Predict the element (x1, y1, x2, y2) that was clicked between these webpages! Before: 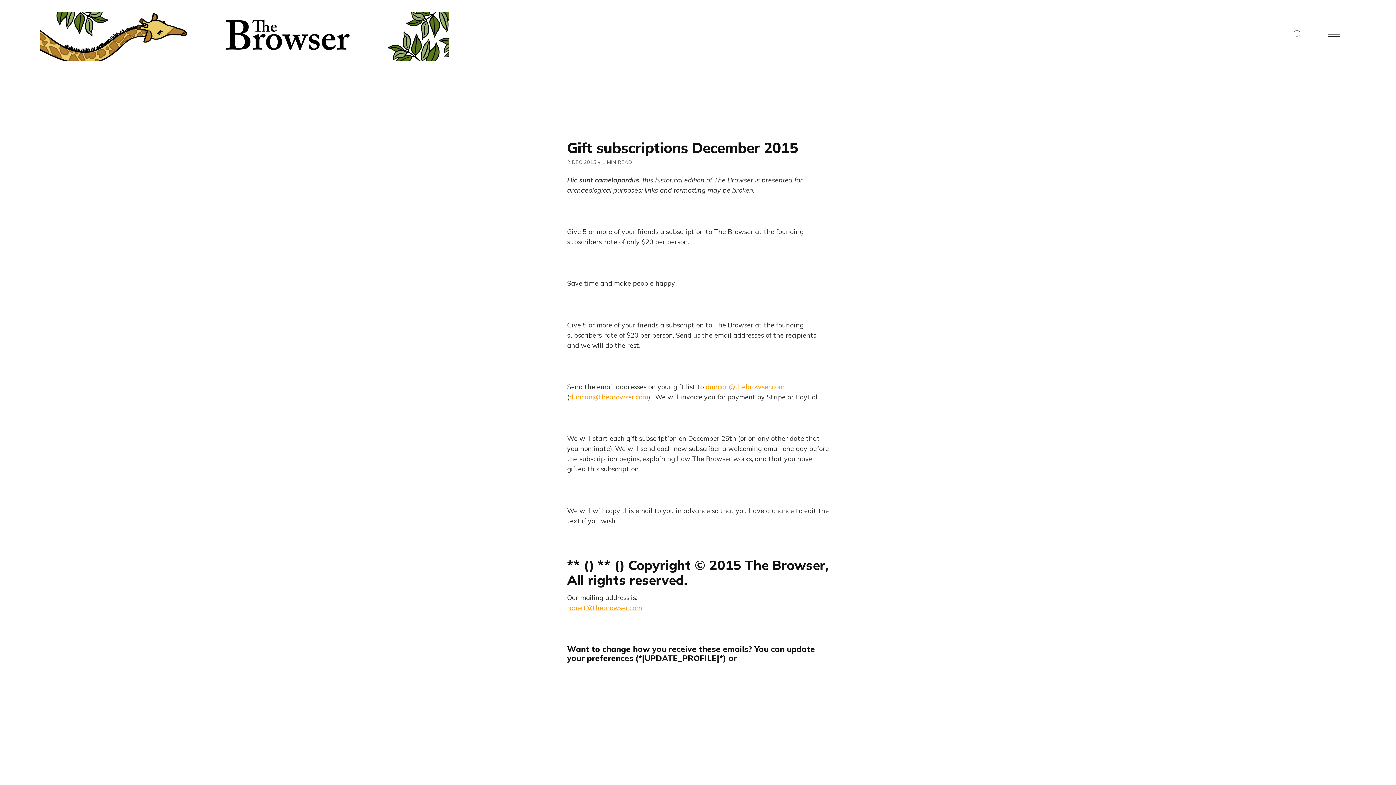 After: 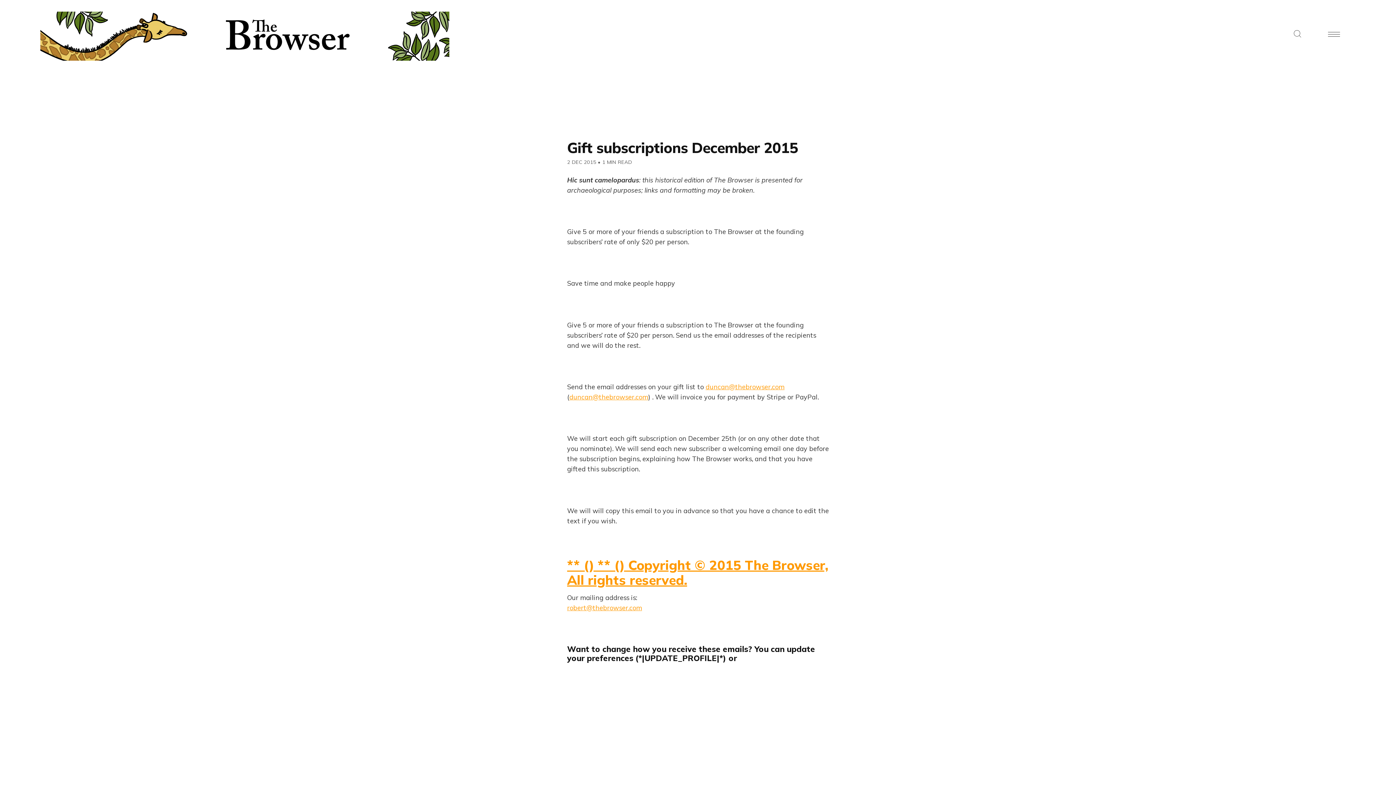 Action: bbox: (567, 557, 828, 588) label: ** () ** () Copyright © 2015 The Browser, All rights reserved.